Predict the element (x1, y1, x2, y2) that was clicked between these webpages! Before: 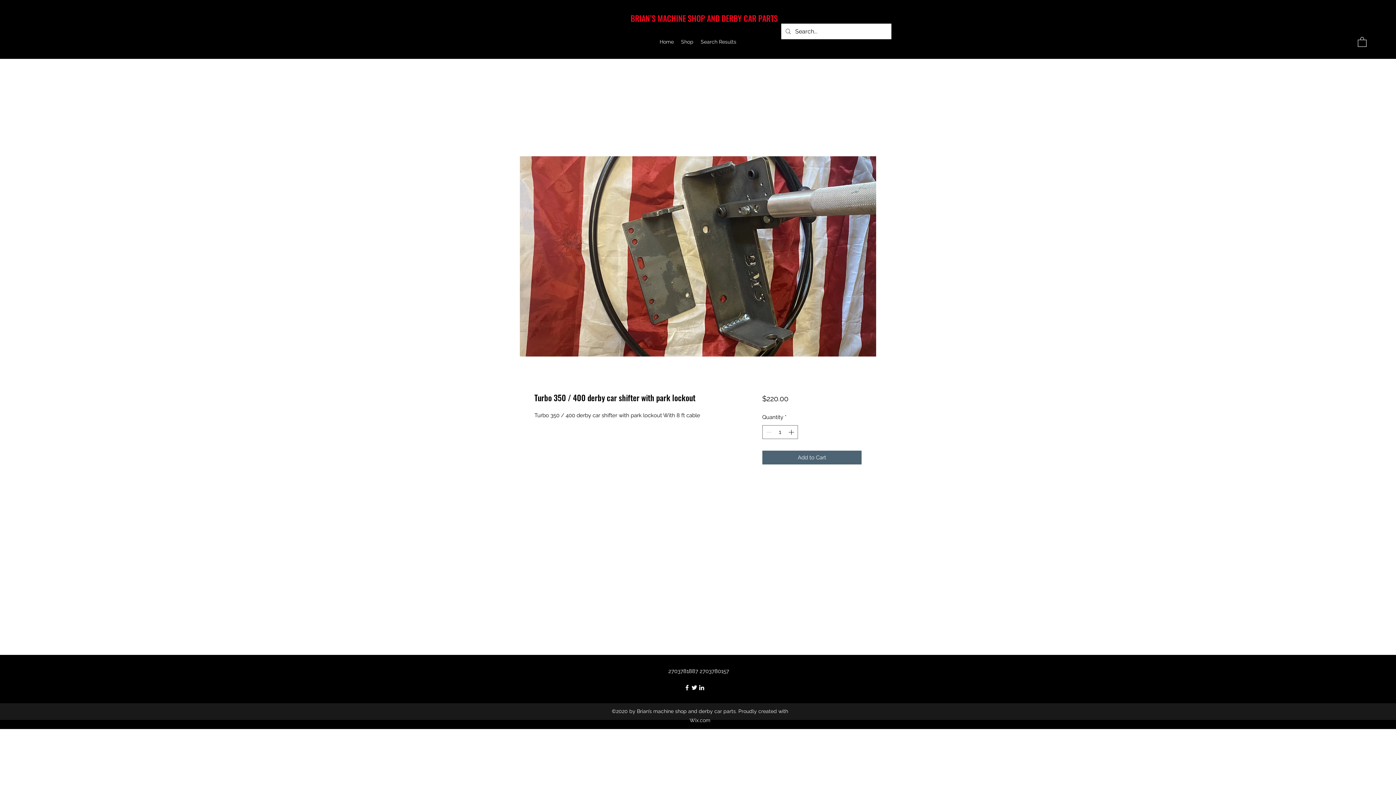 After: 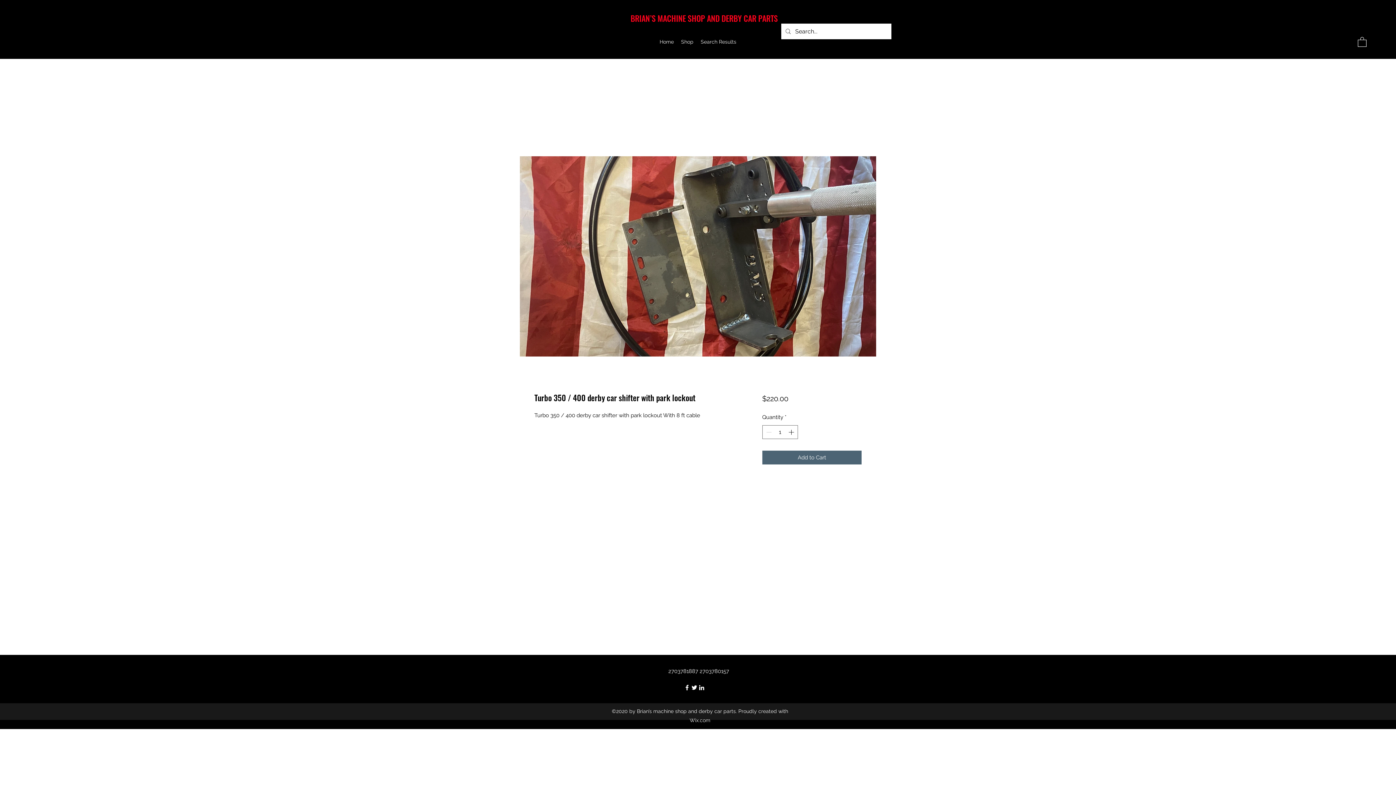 Action: label: Facebook bbox: (683, 684, 690, 691)